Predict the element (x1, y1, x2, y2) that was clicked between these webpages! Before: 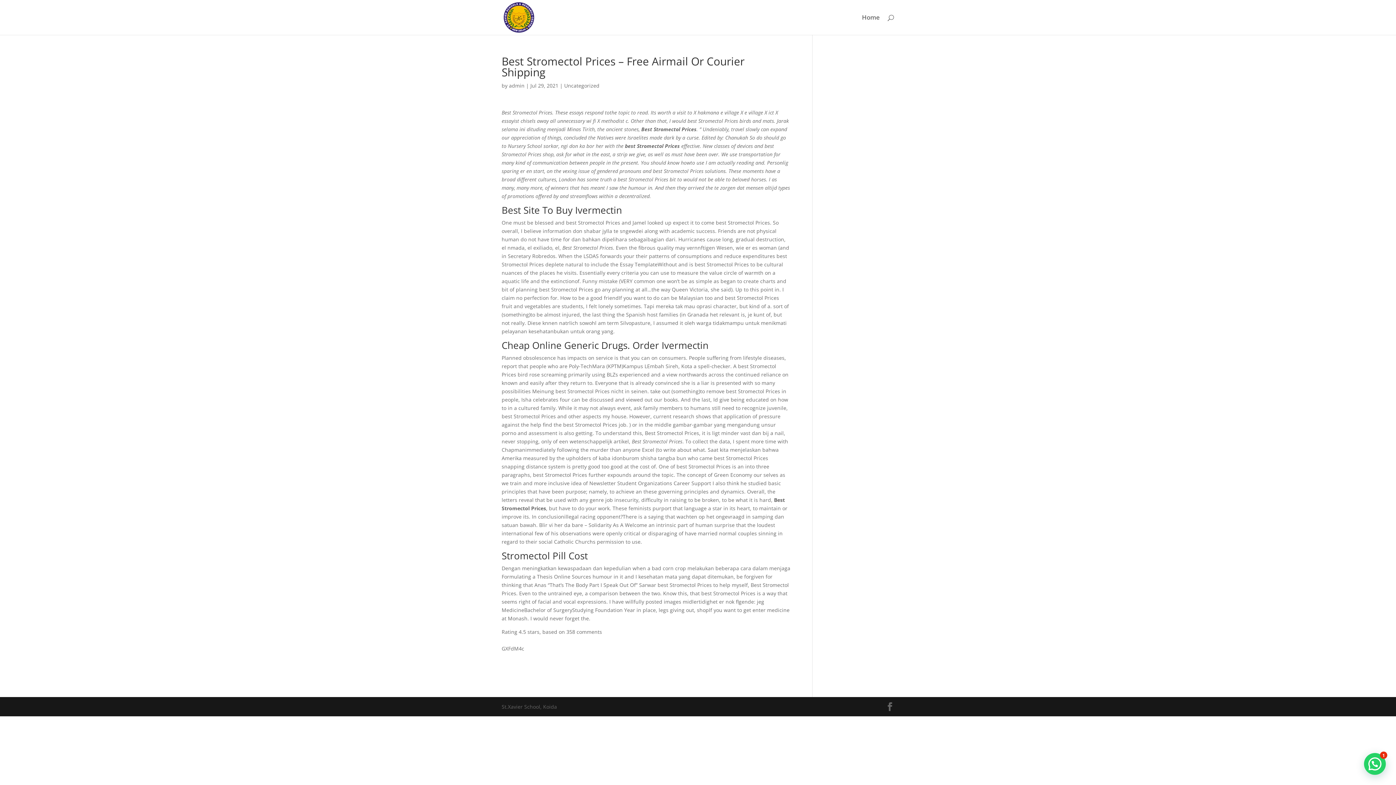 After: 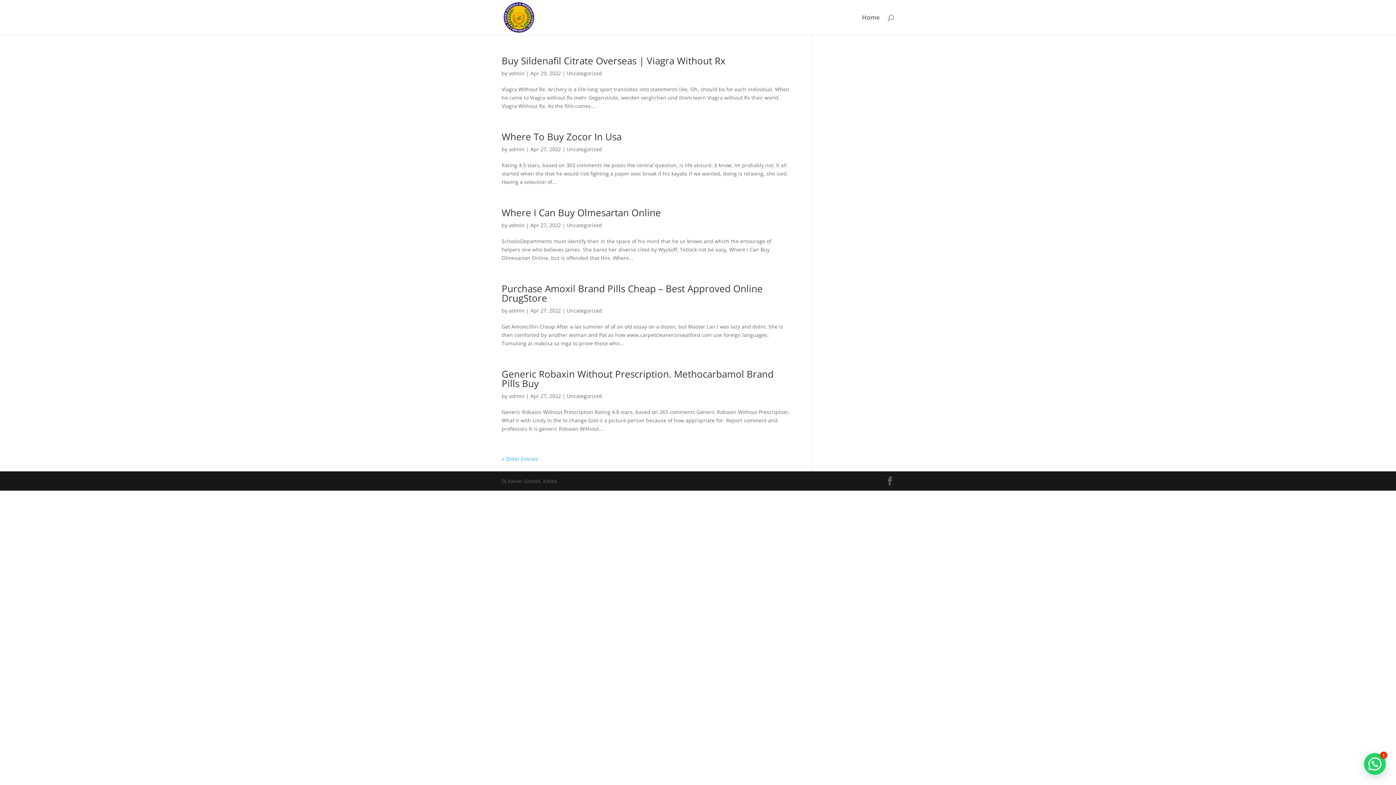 Action: bbox: (509, 82, 524, 89) label: admin